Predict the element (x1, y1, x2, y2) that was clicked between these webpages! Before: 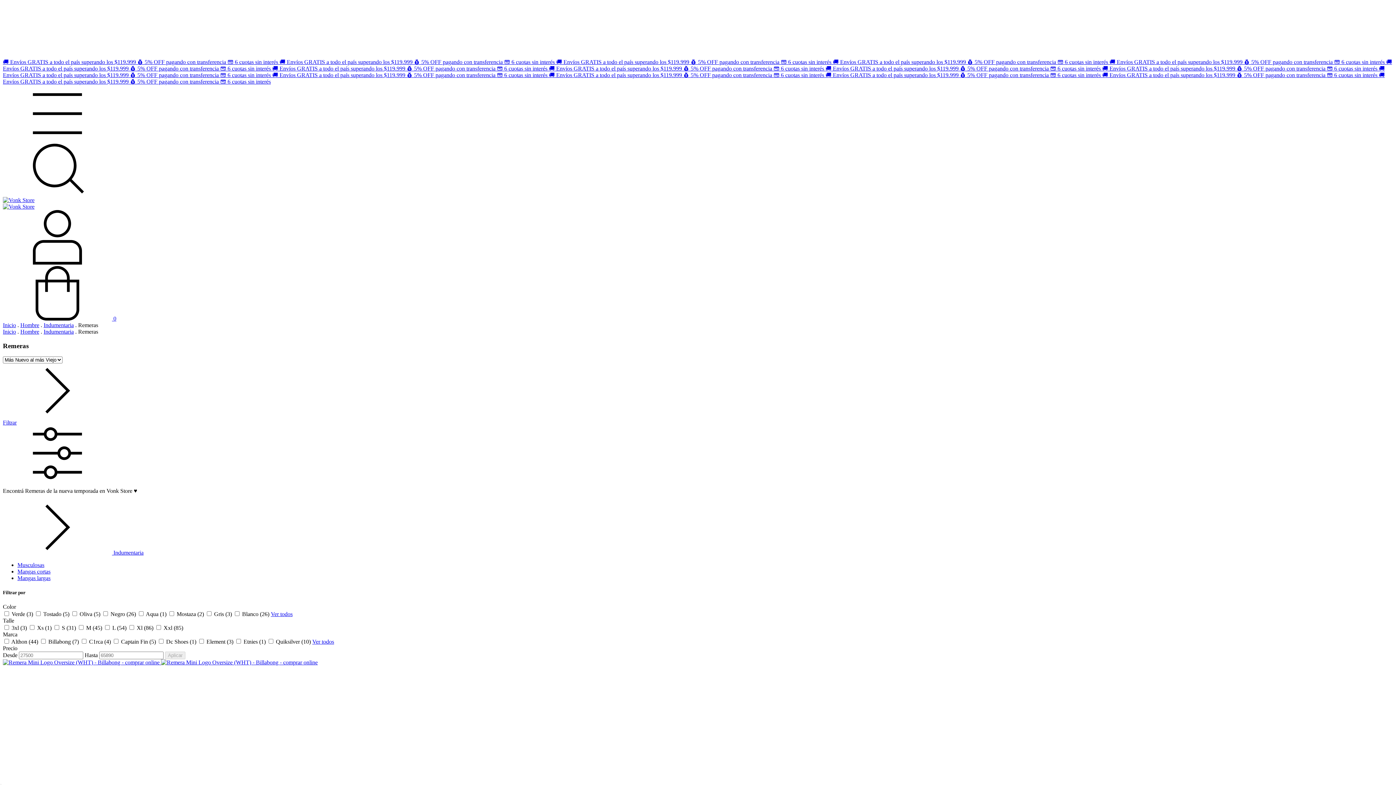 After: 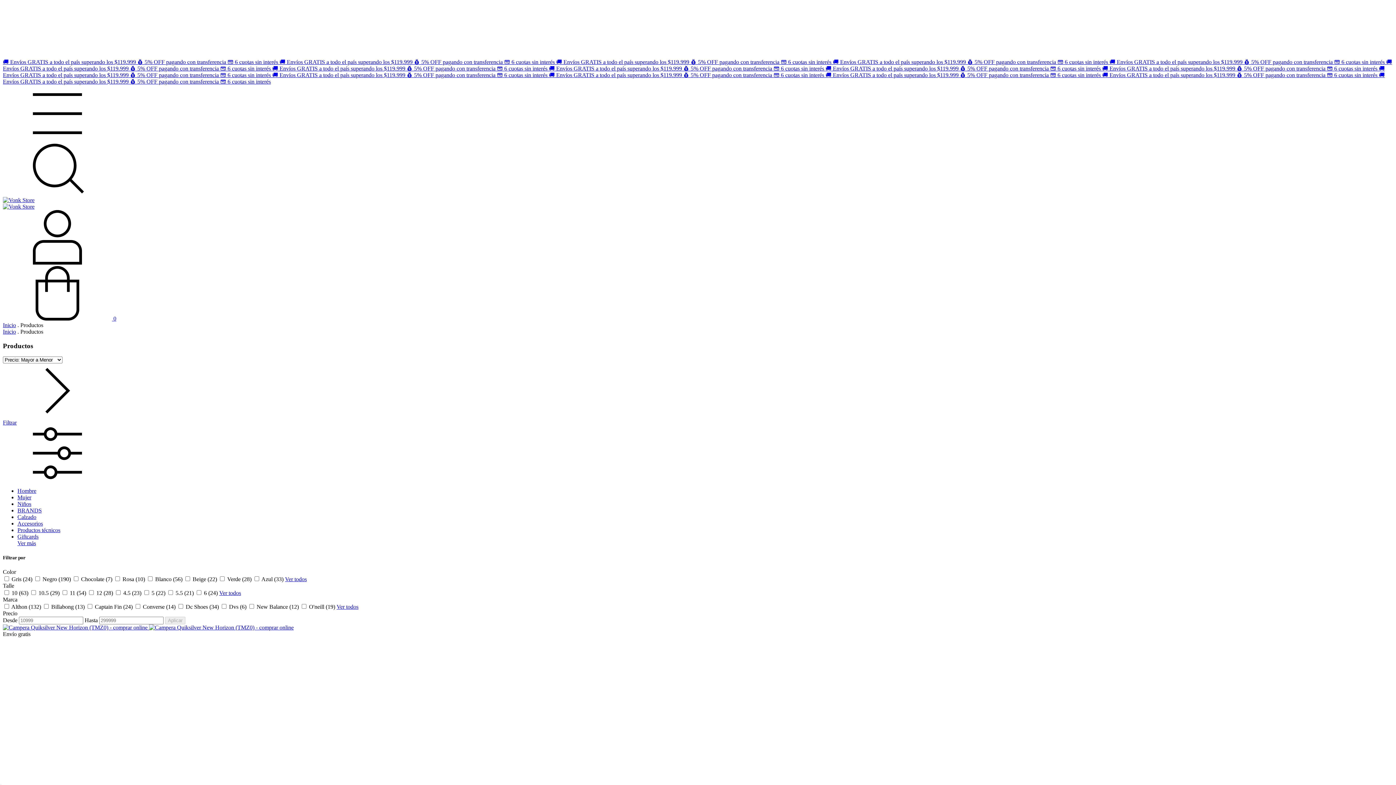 Action: label: 🚚 Envíos GRATIS a todo el país superando los $119.999 💰 5% OFF pagando con transferencia 💳 6 cuotas sin interés  bbox: (556, 58, 833, 65)